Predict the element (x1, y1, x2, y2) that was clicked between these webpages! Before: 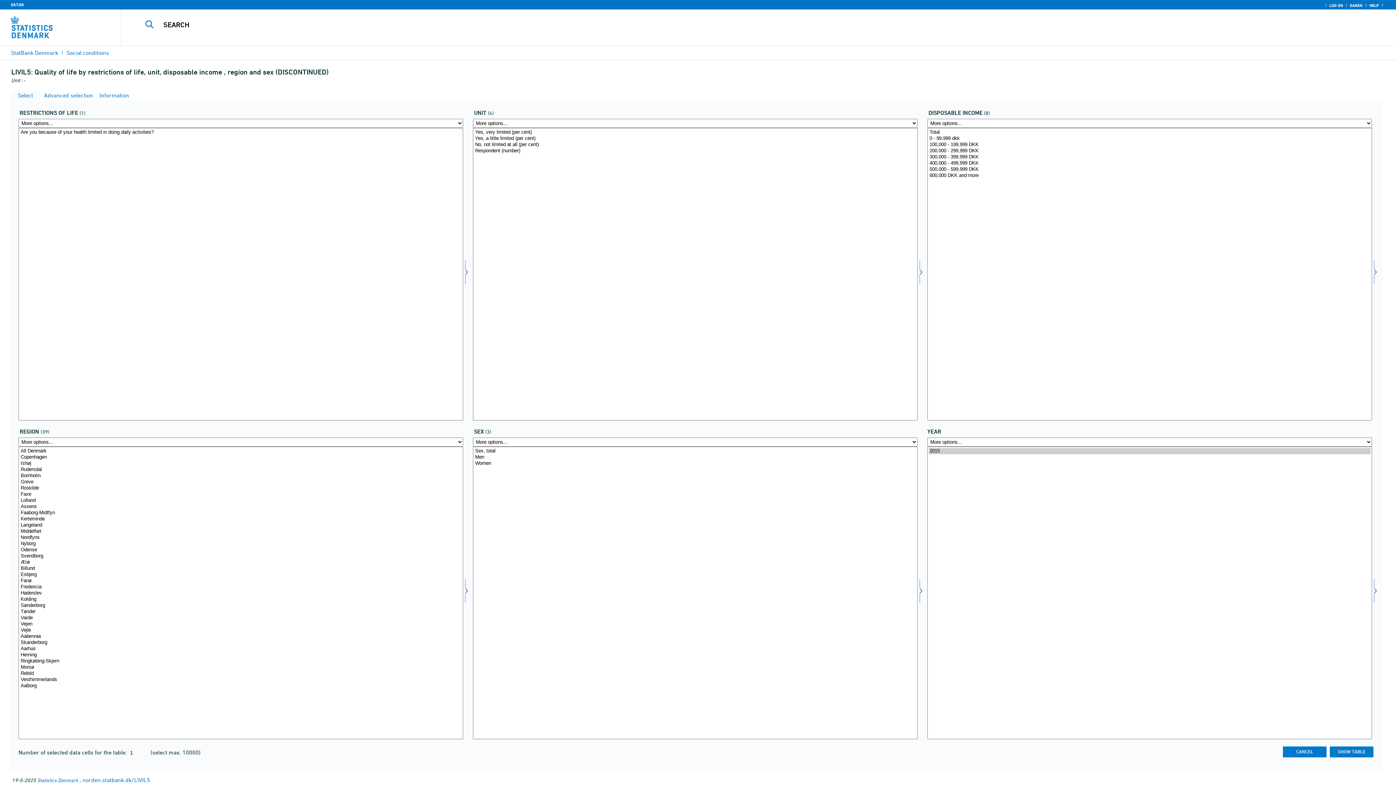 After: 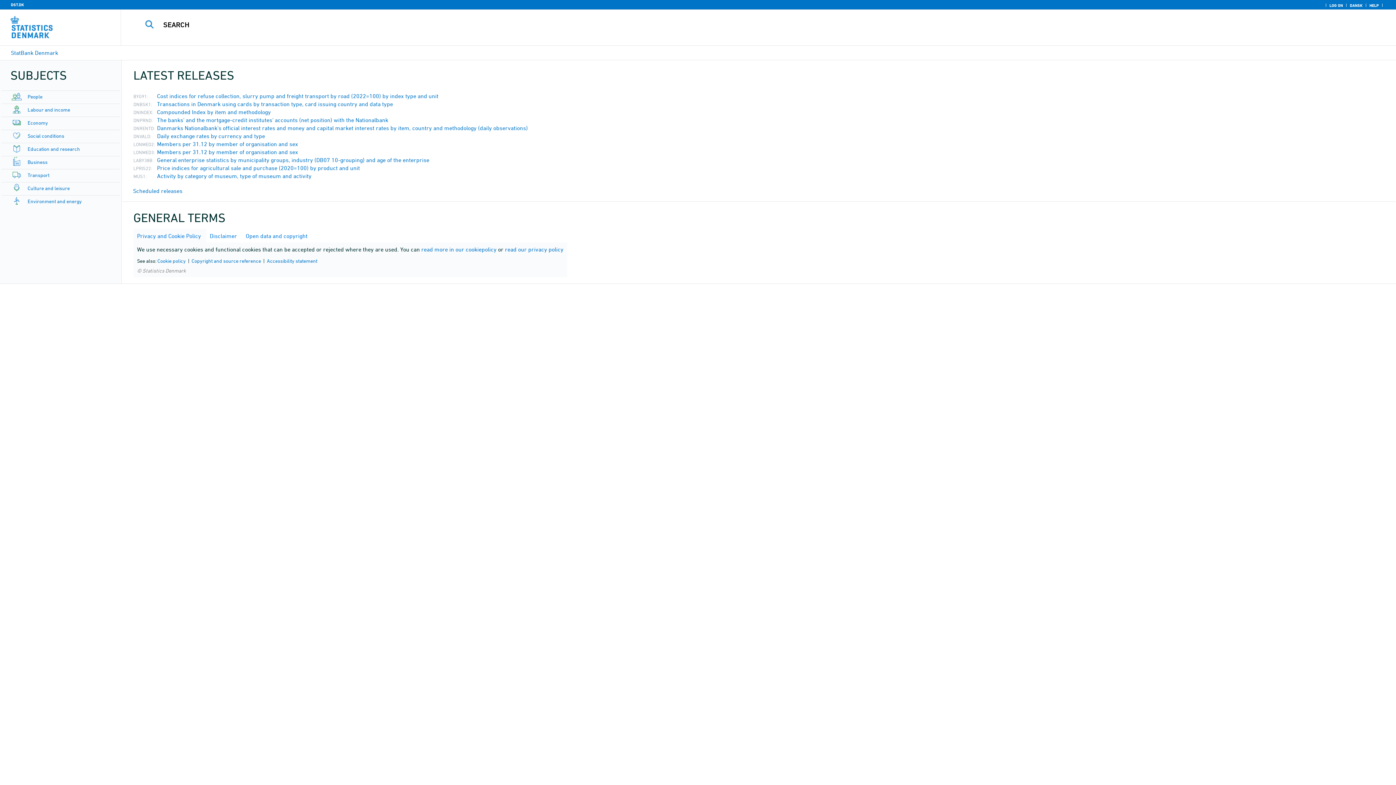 Action: bbox: (10, 49, 58, 56) label: StatBank Denmark